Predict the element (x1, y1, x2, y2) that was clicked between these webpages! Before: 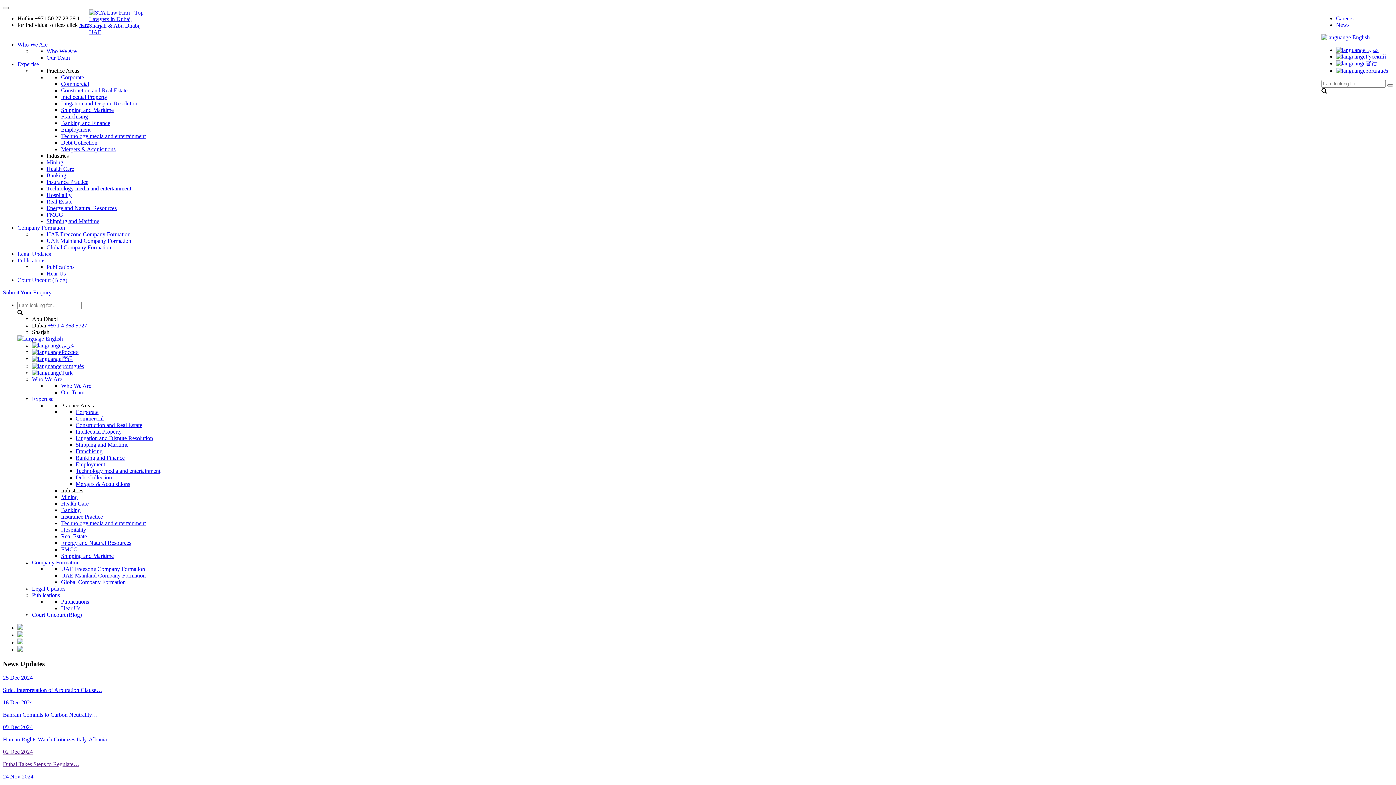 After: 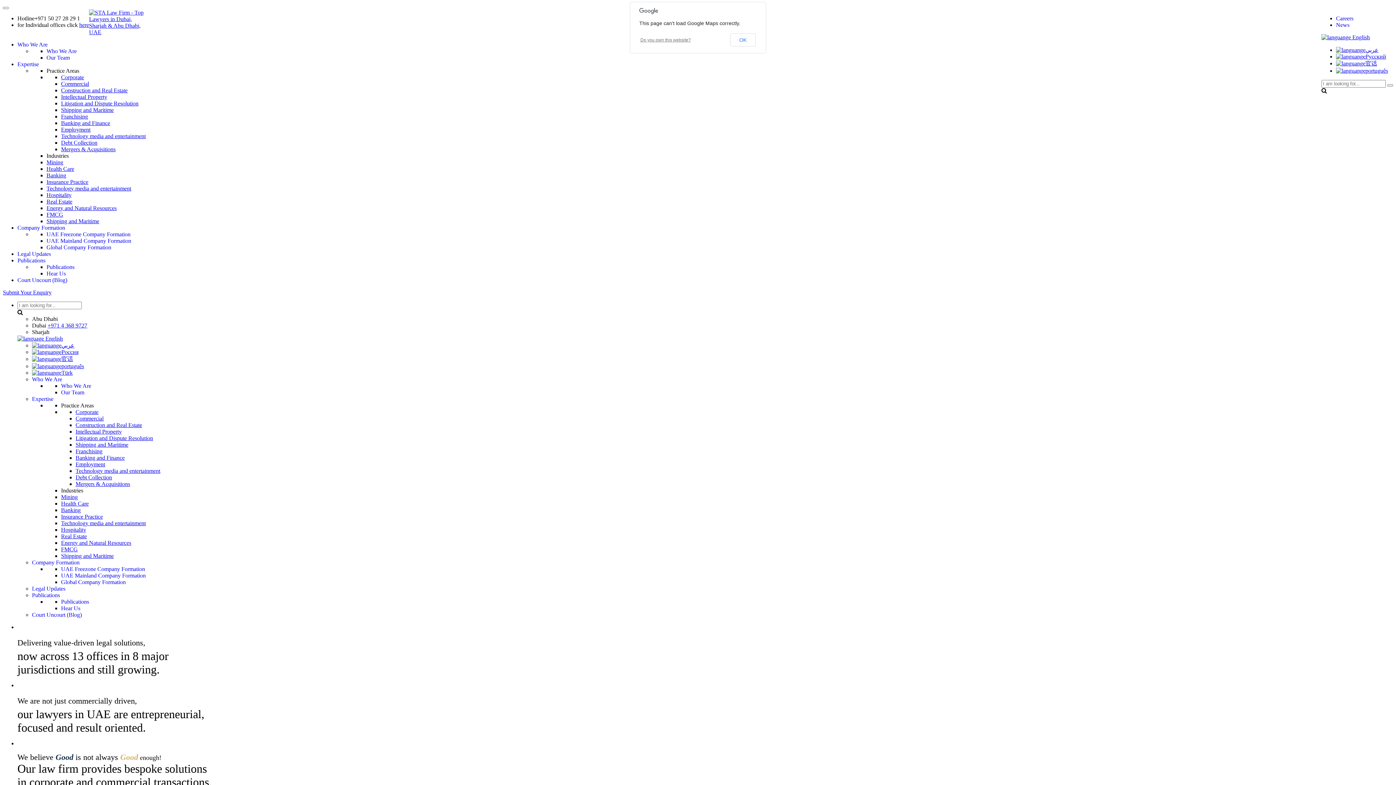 Action: bbox: (89, 29, 143, 35)